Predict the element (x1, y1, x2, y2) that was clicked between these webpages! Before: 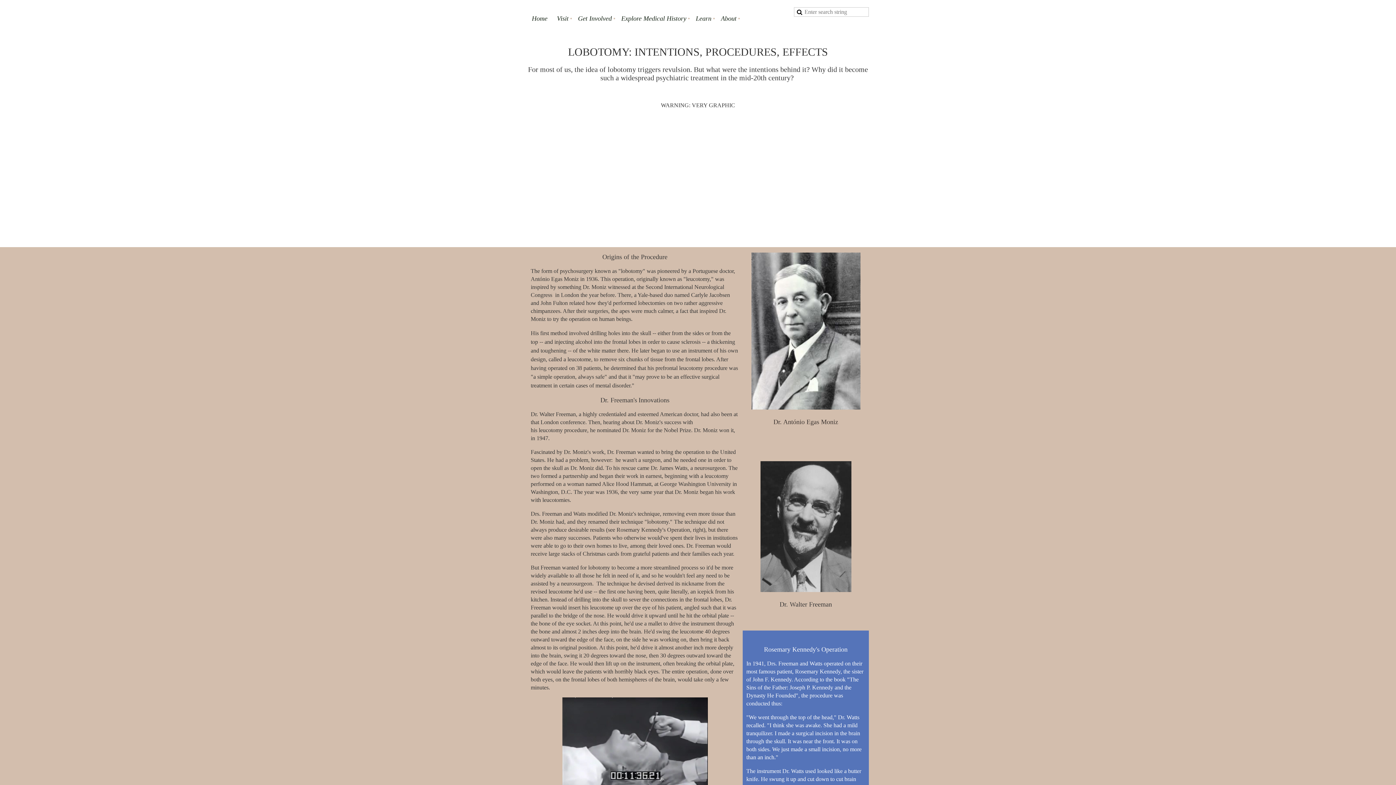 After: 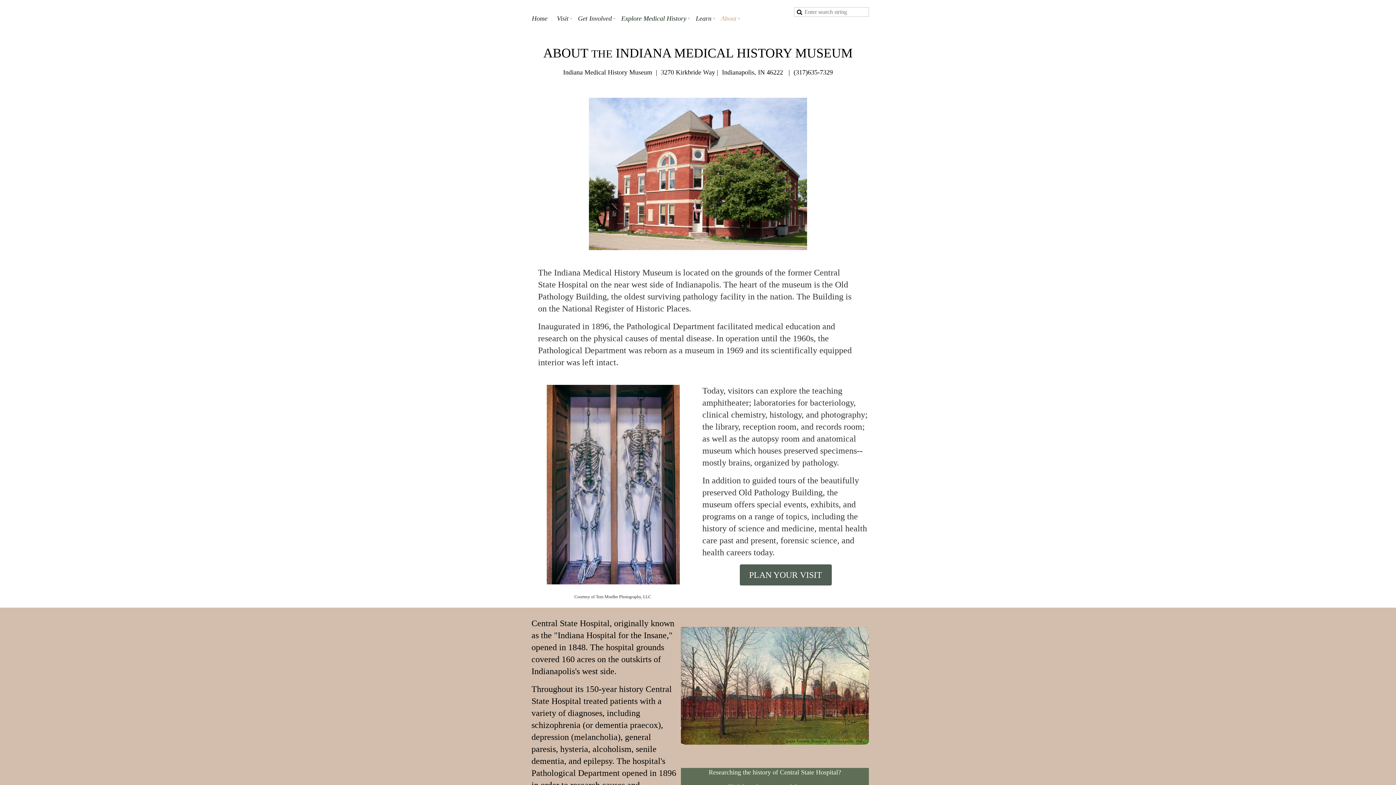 Action: bbox: (716, 7, 741, 29) label: About